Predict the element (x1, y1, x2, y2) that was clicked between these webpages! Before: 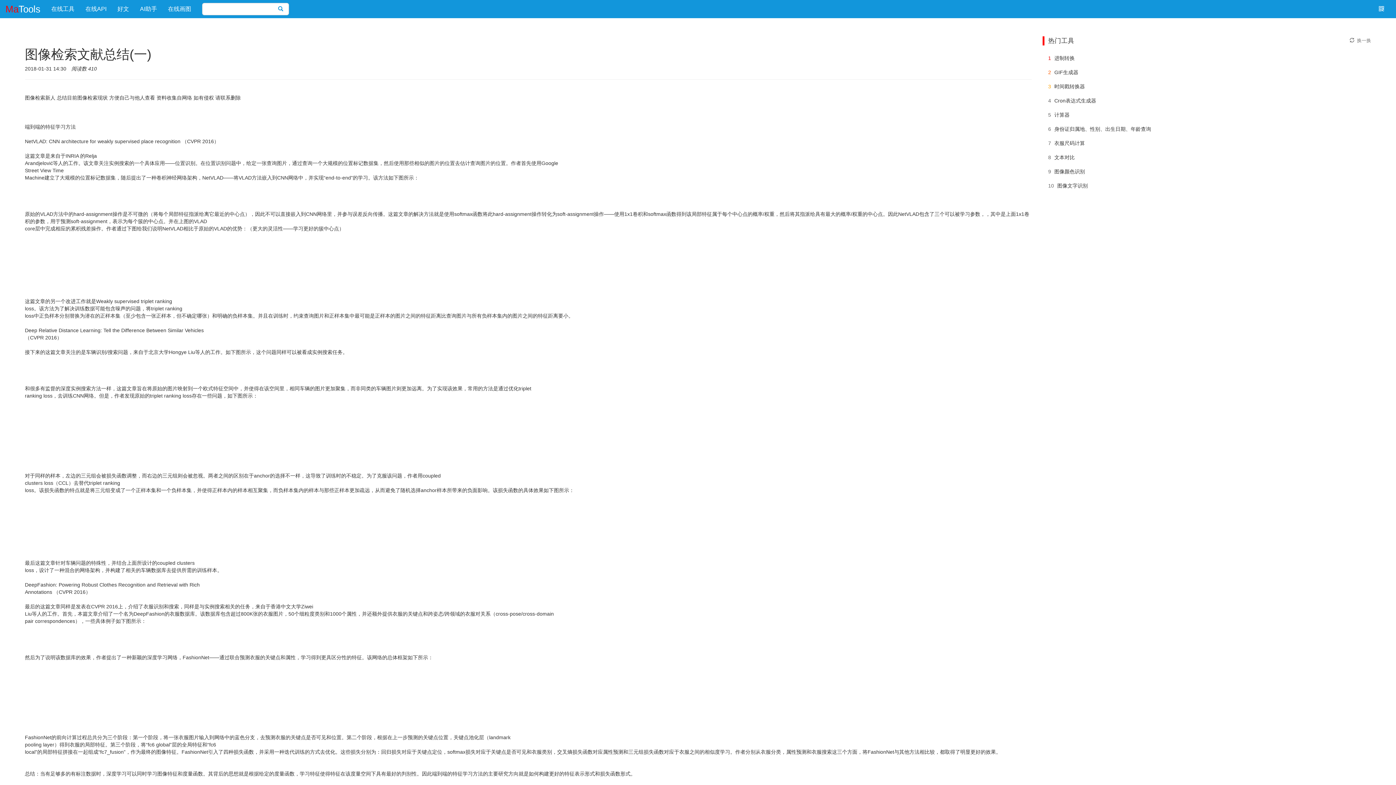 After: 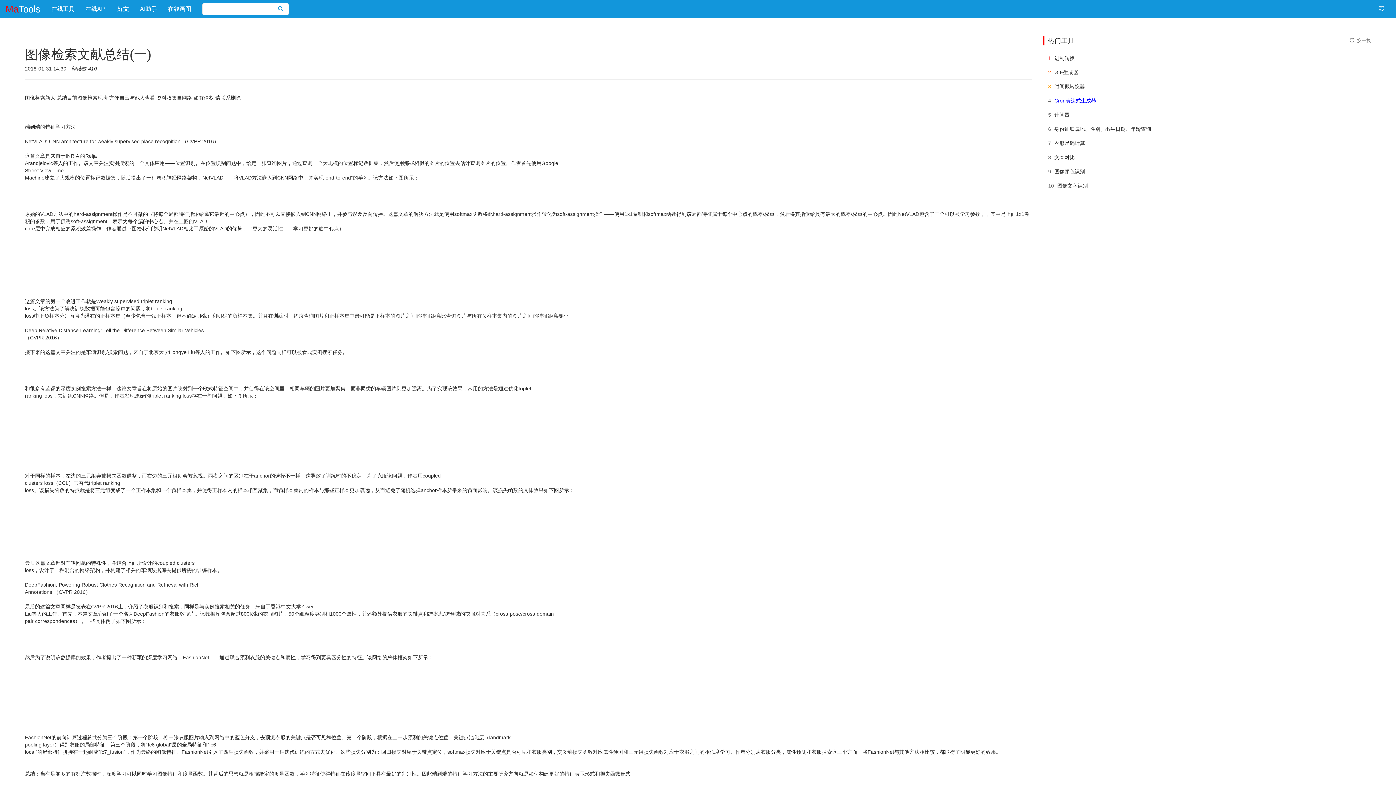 Action: bbox: (1054, 97, 1096, 103) label: Cron表达式生成器